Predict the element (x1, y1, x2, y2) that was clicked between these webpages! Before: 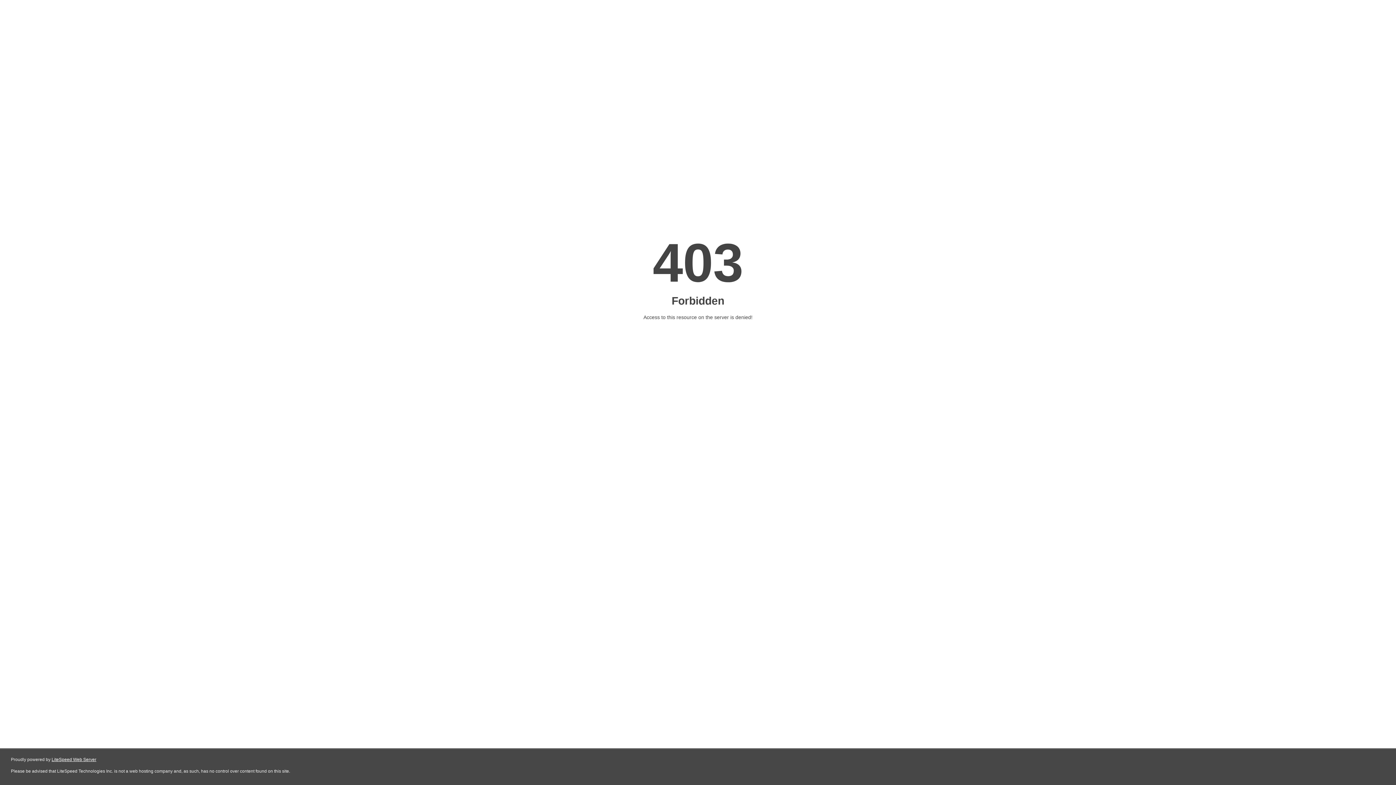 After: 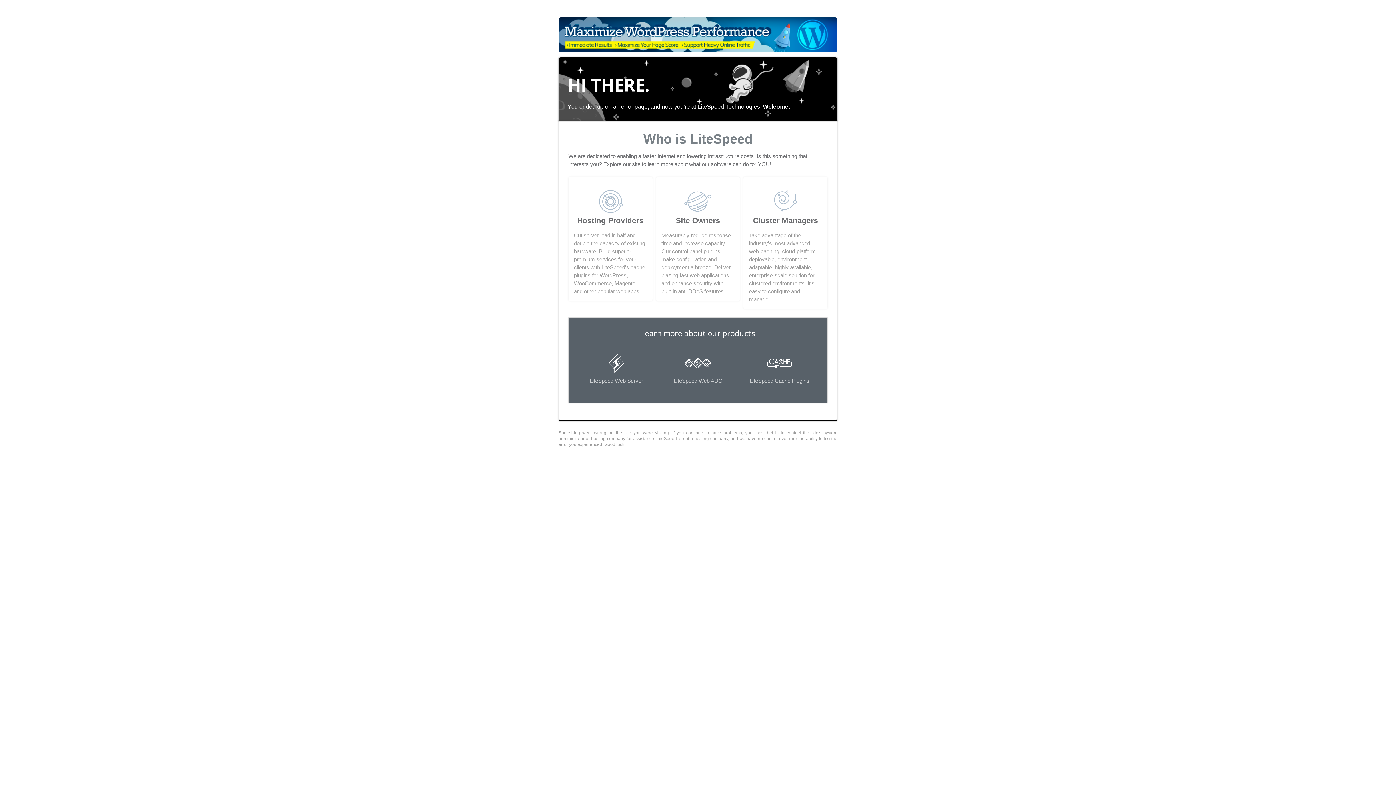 Action: label: LiteSpeed Web Server bbox: (51, 757, 96, 762)